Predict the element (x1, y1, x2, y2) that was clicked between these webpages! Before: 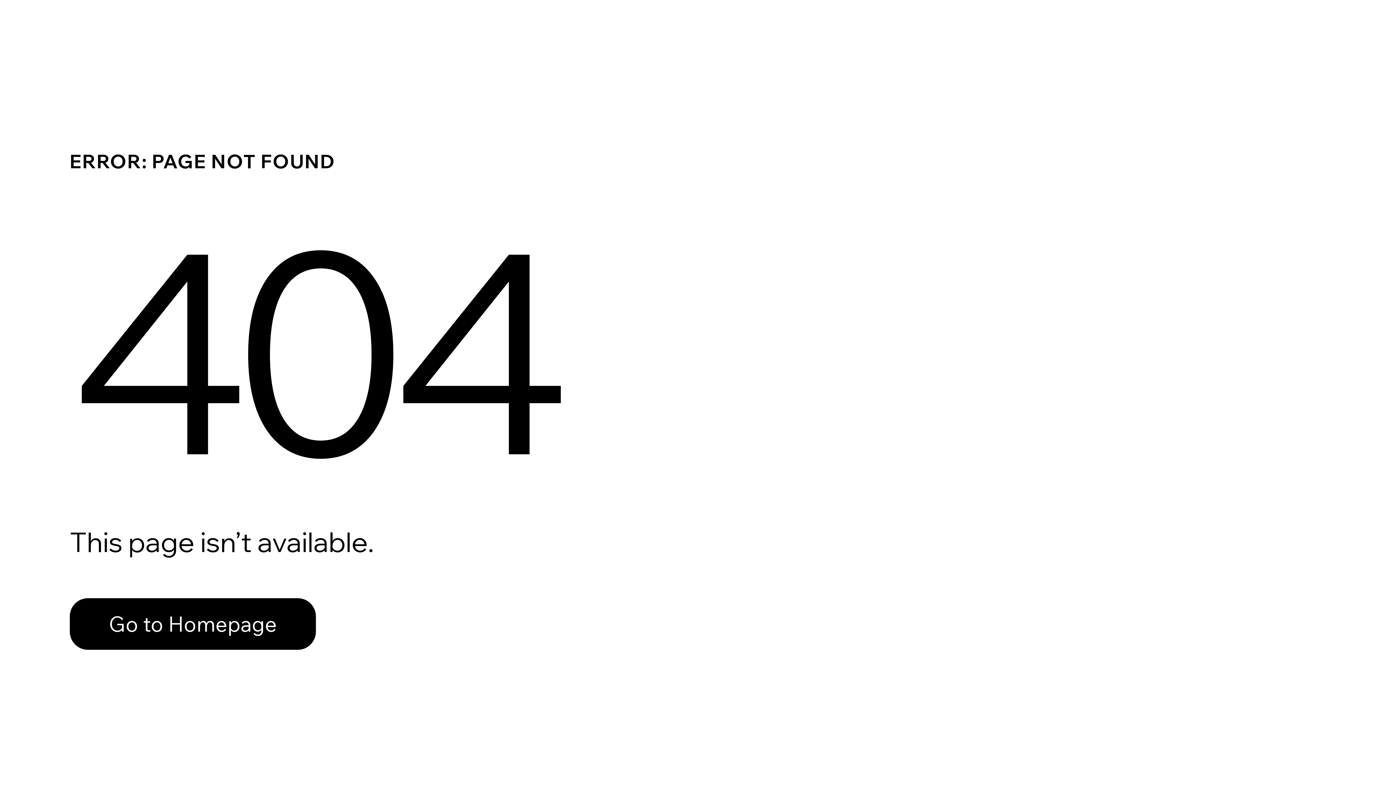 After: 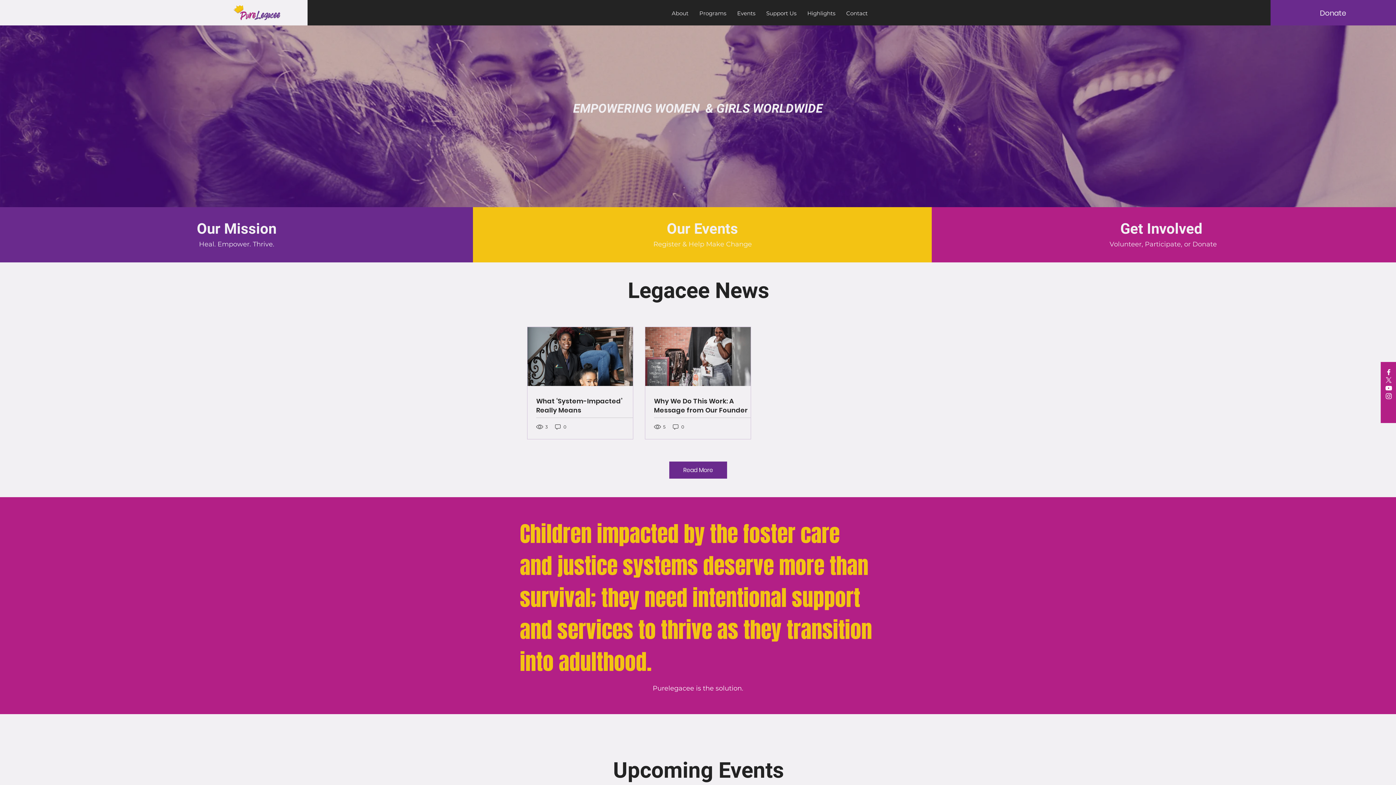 Action: label: Go to Homepage bbox: (69, 598, 316, 650)